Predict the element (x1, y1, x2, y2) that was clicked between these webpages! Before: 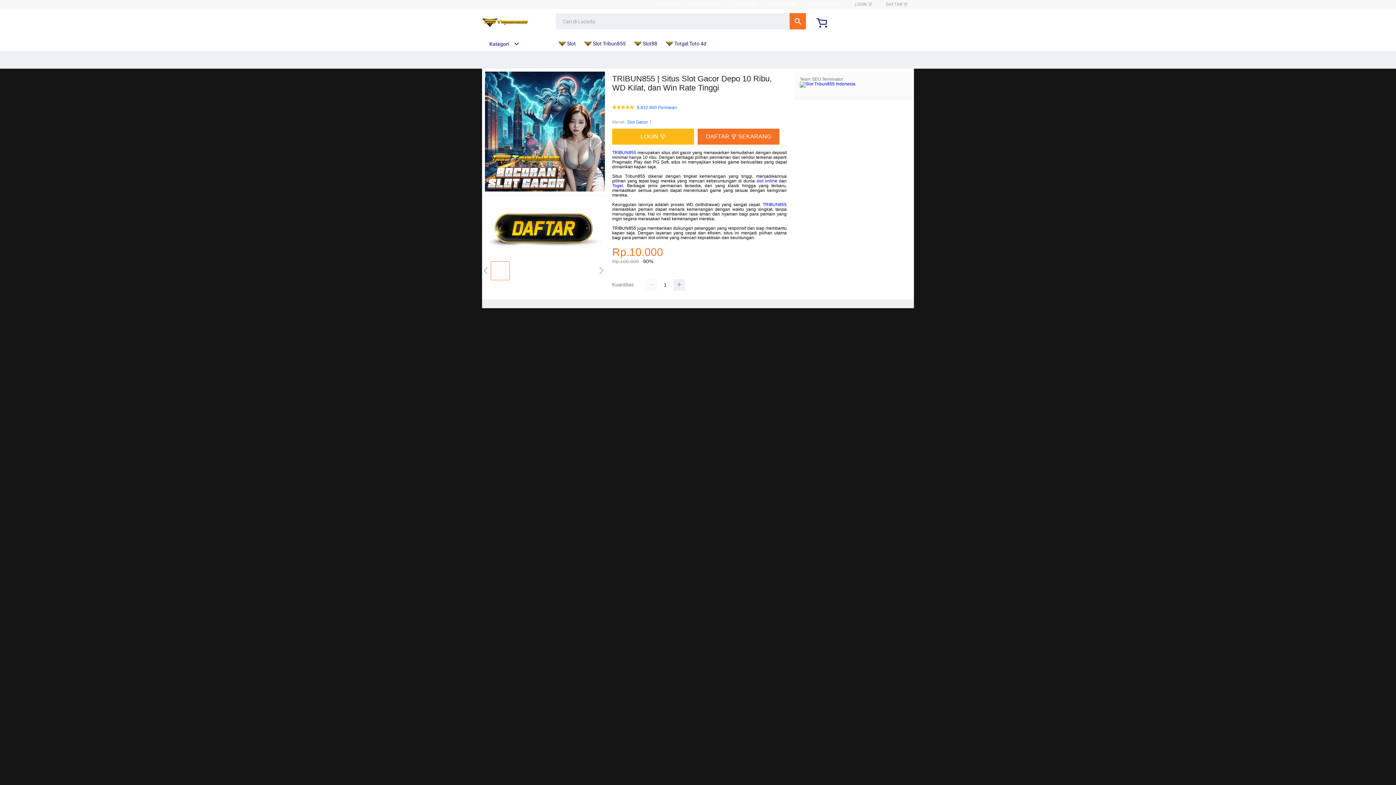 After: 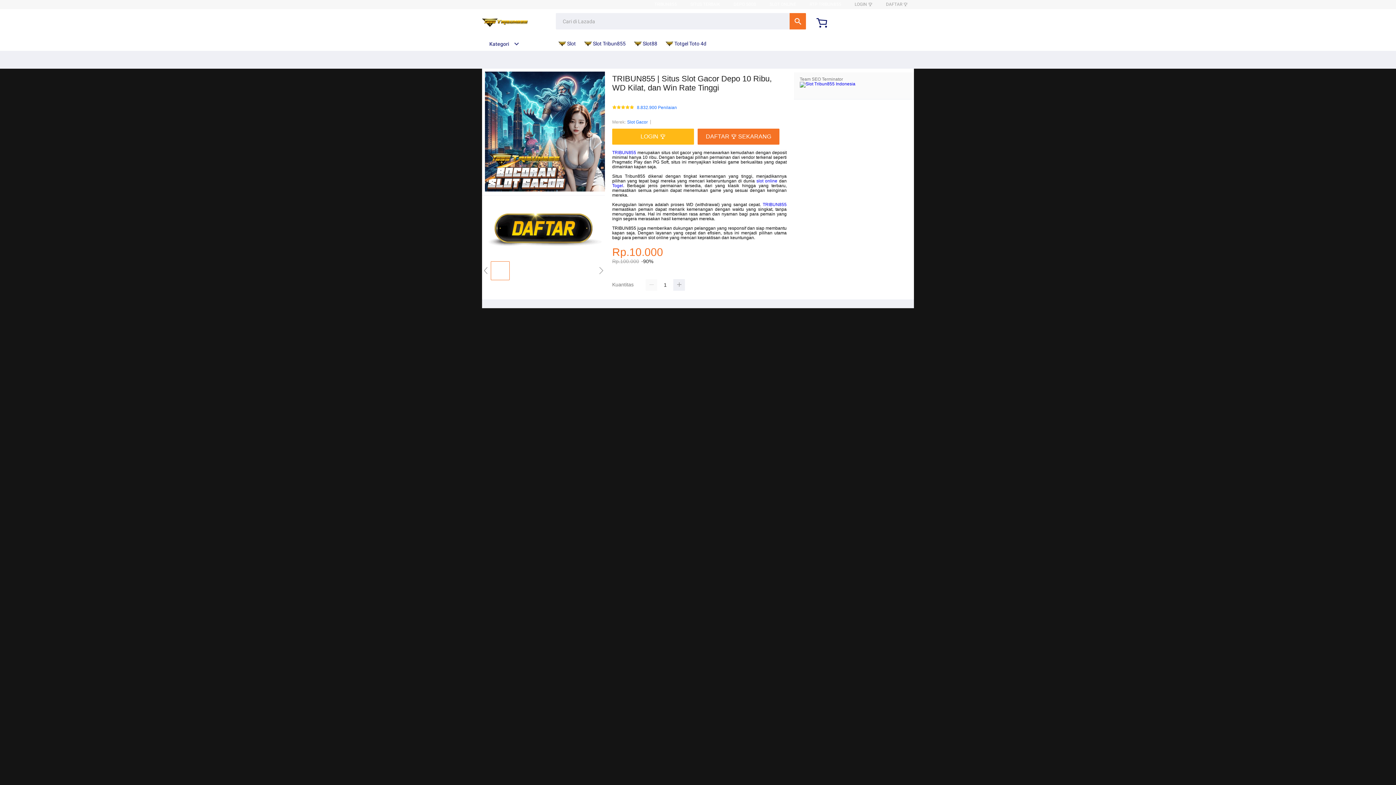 Action: label: TRIBUN855 bbox: (612, 150, 636, 155)